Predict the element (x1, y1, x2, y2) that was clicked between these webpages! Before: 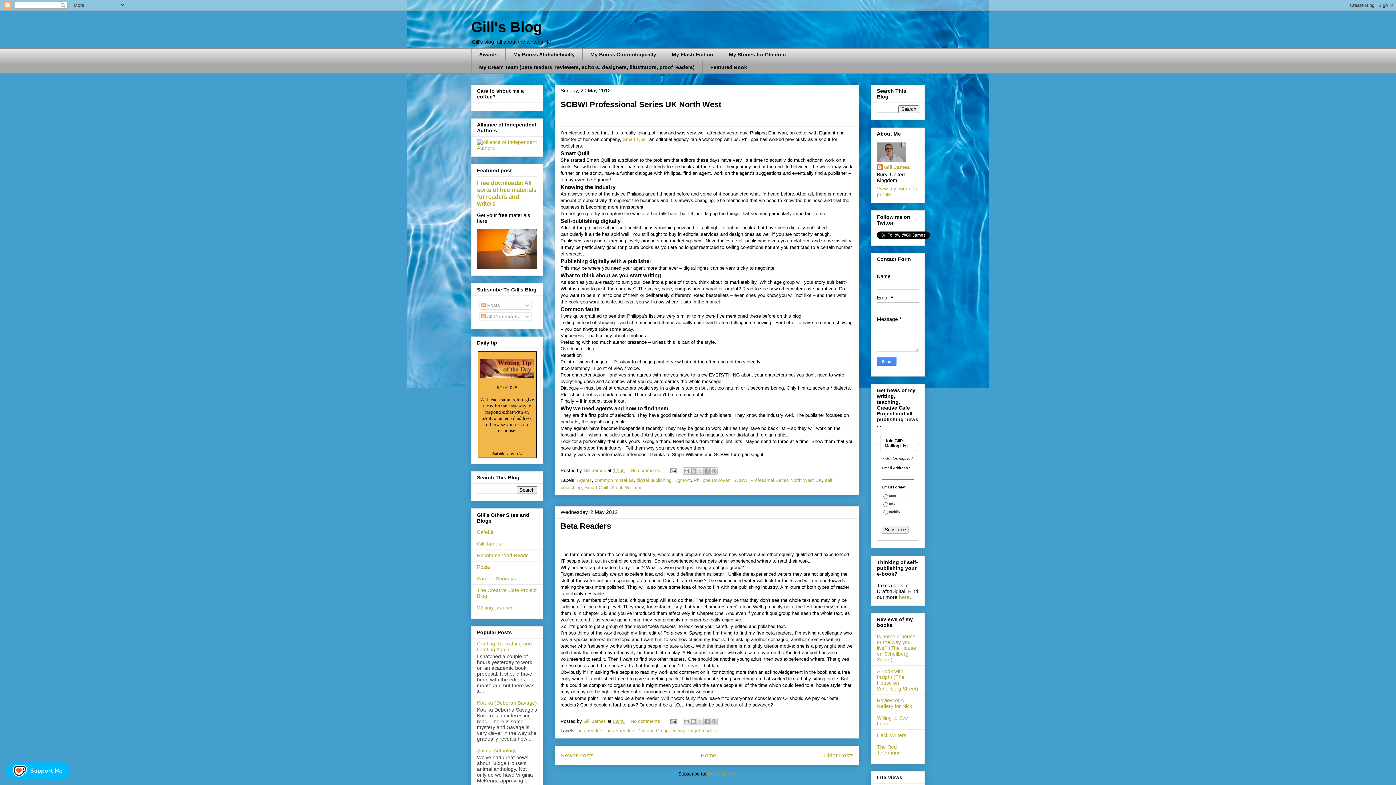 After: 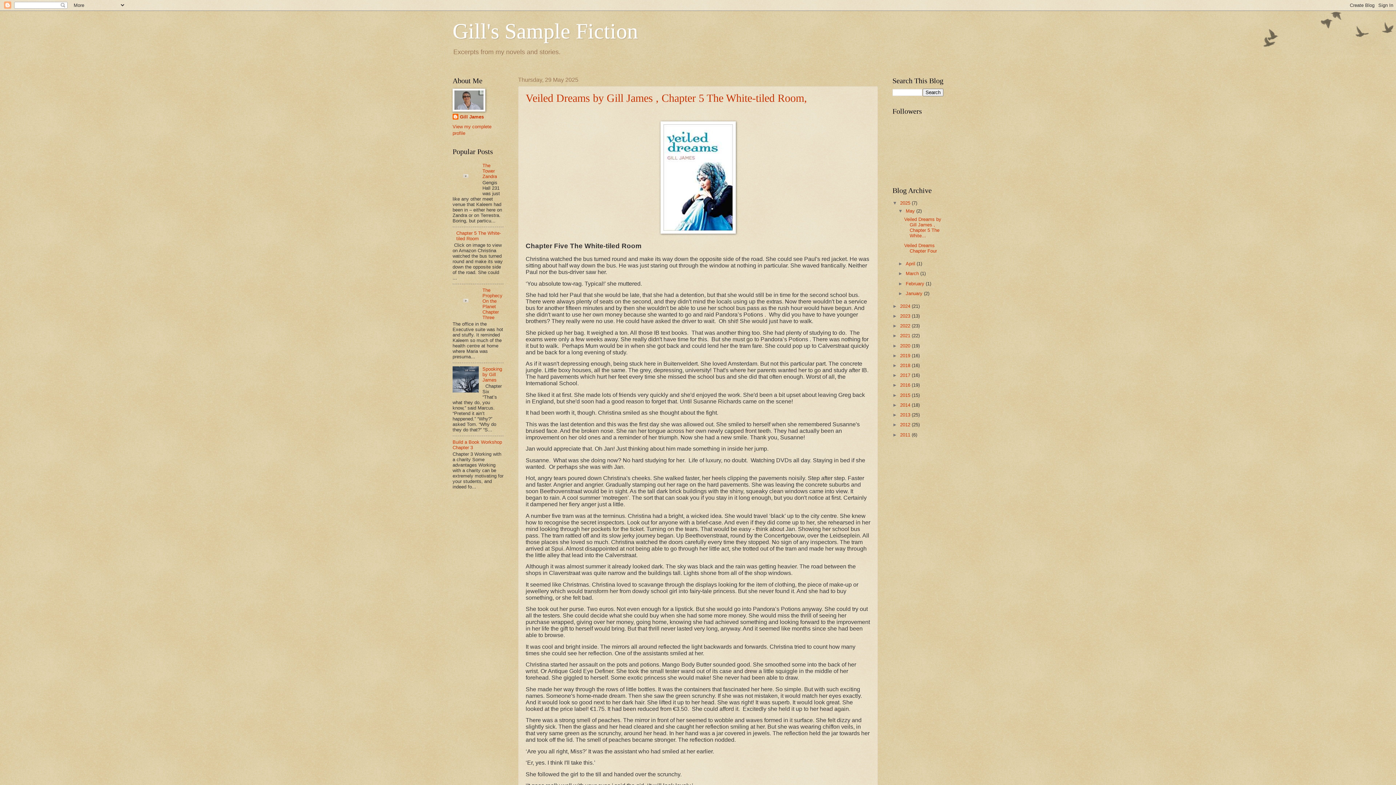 Action: bbox: (477, 575, 516, 581) label: Sample Sundays